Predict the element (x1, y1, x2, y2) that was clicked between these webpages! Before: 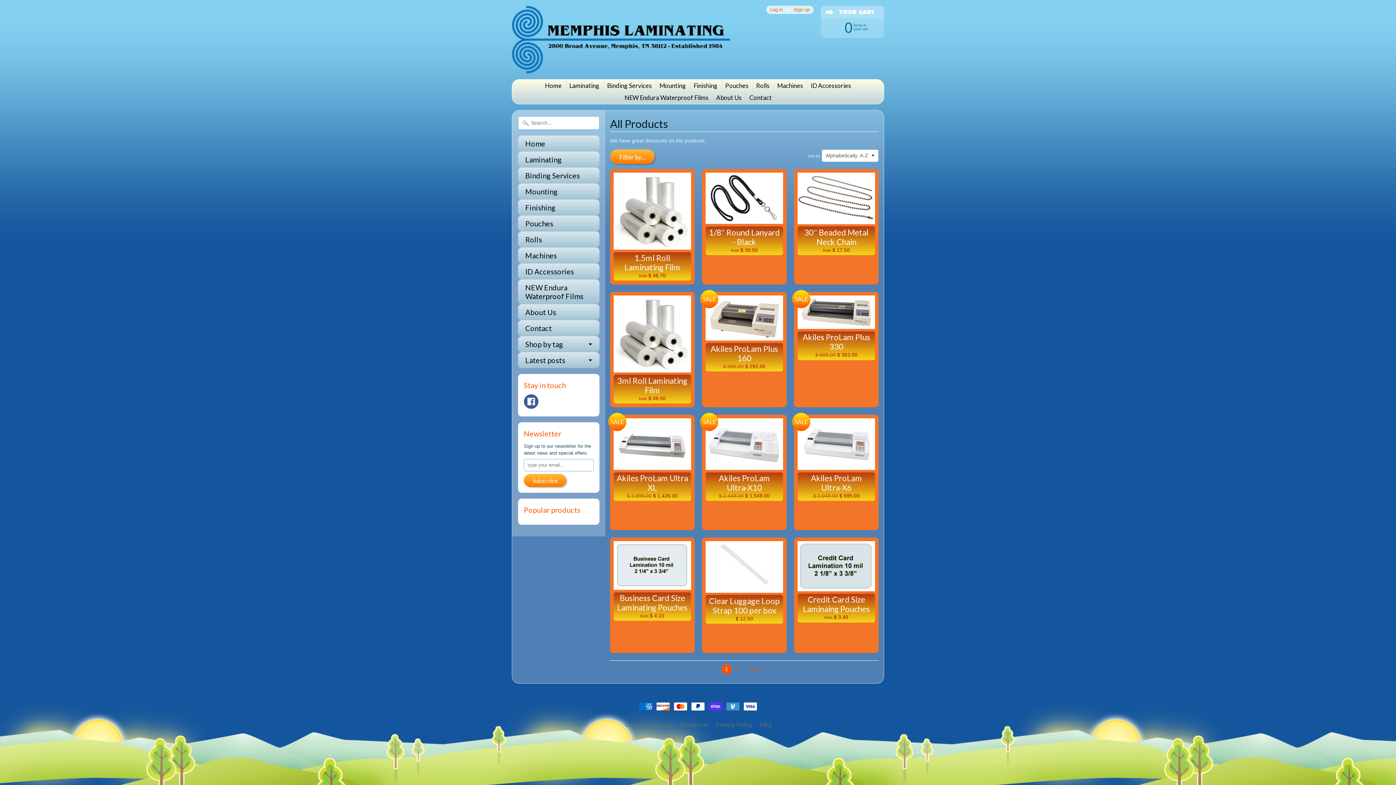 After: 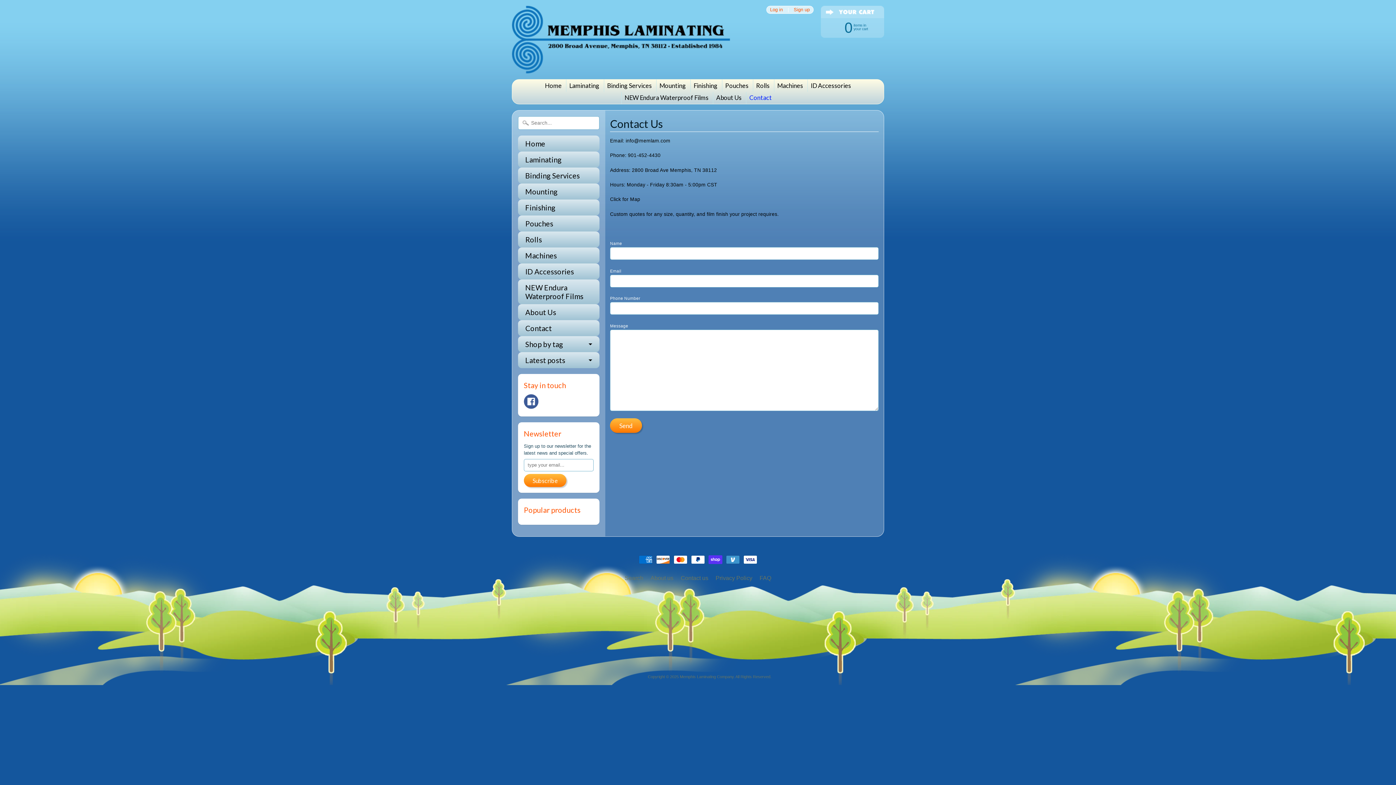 Action: label: Contact bbox: (746, 91, 775, 104)